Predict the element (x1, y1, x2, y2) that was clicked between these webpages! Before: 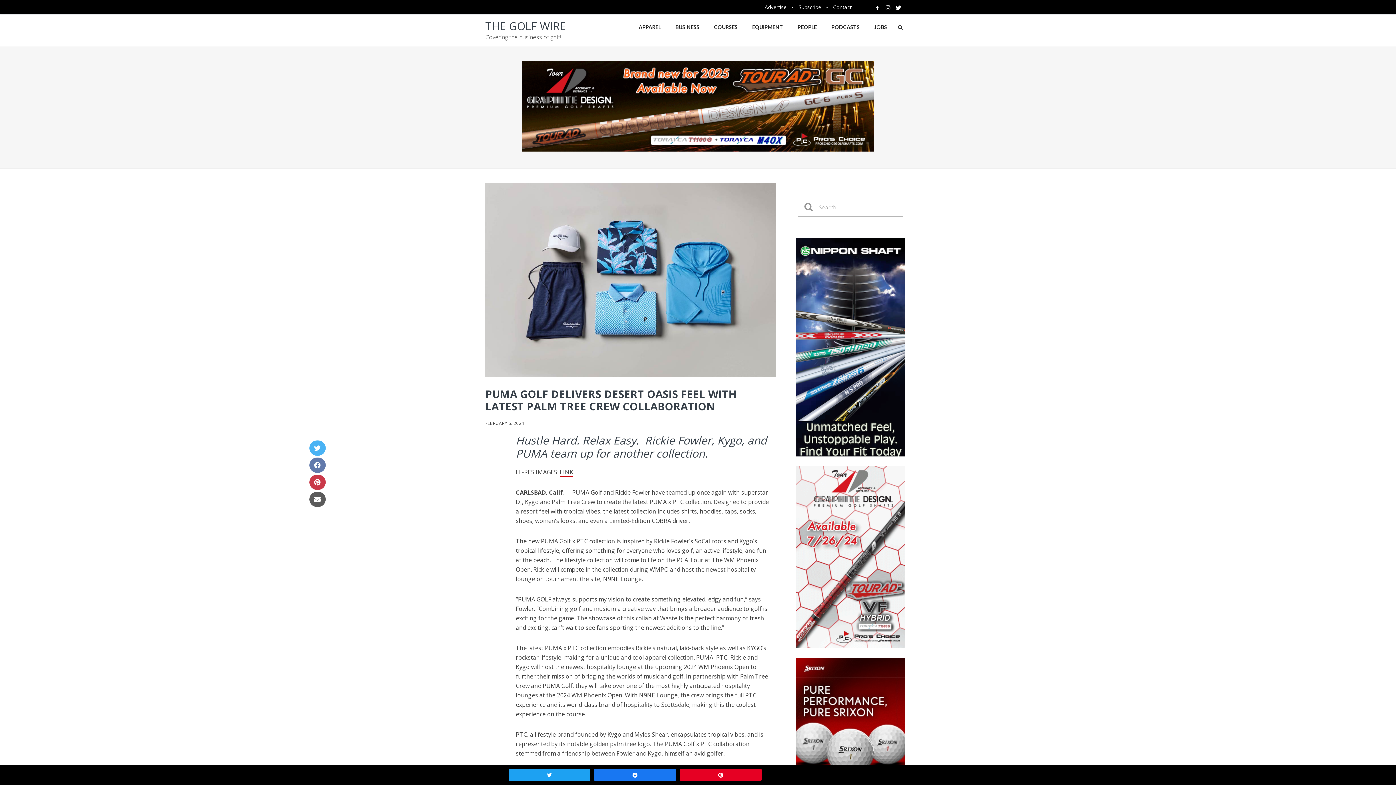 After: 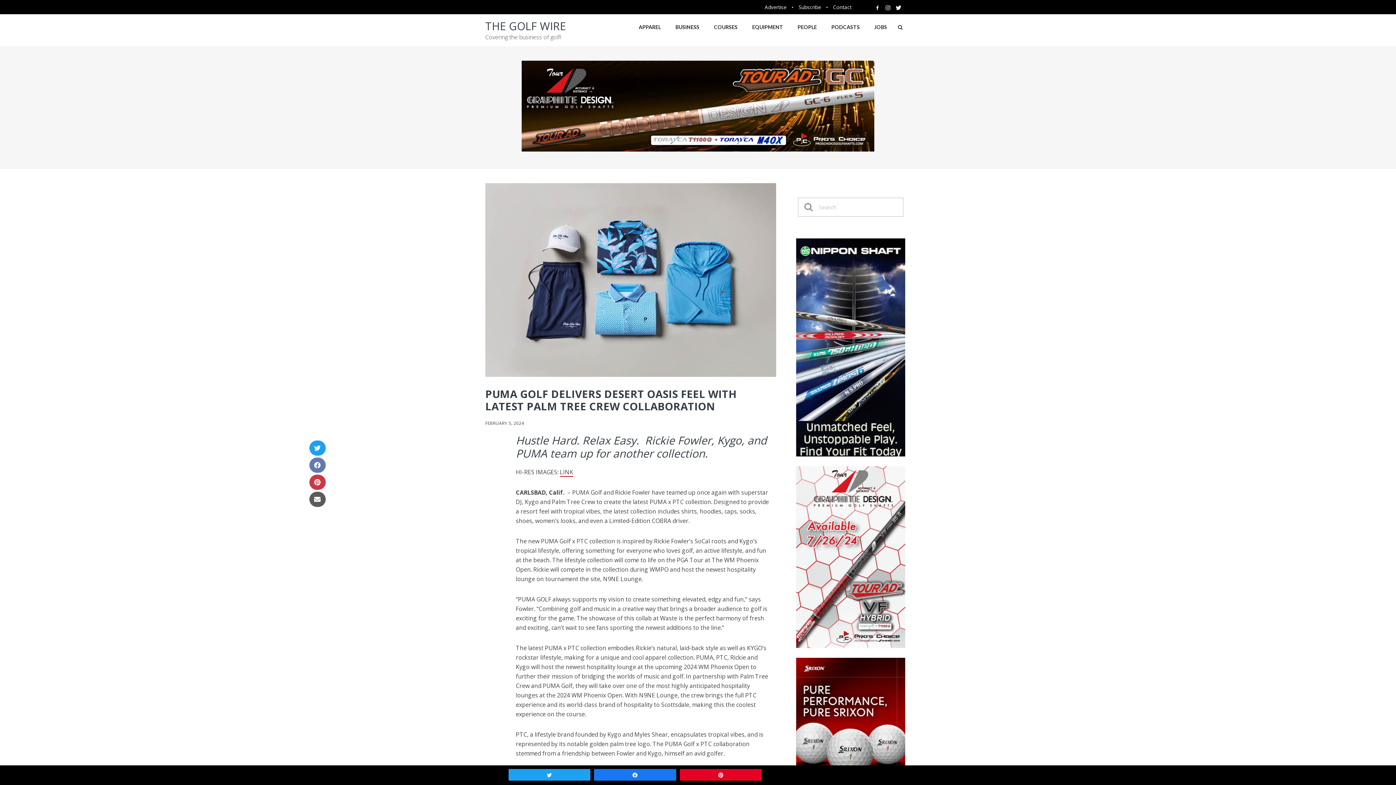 Action: label: Twitter bbox: (309, 440, 325, 456)